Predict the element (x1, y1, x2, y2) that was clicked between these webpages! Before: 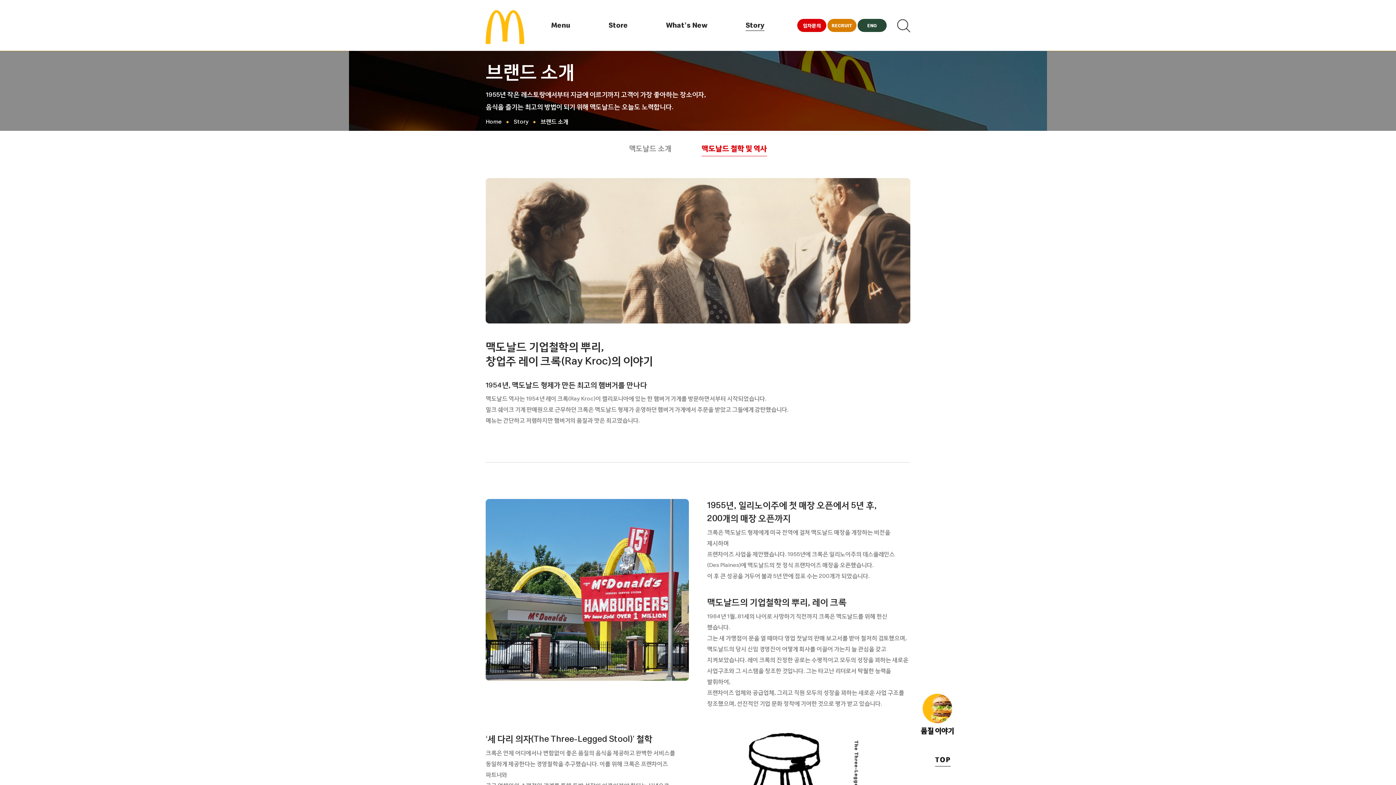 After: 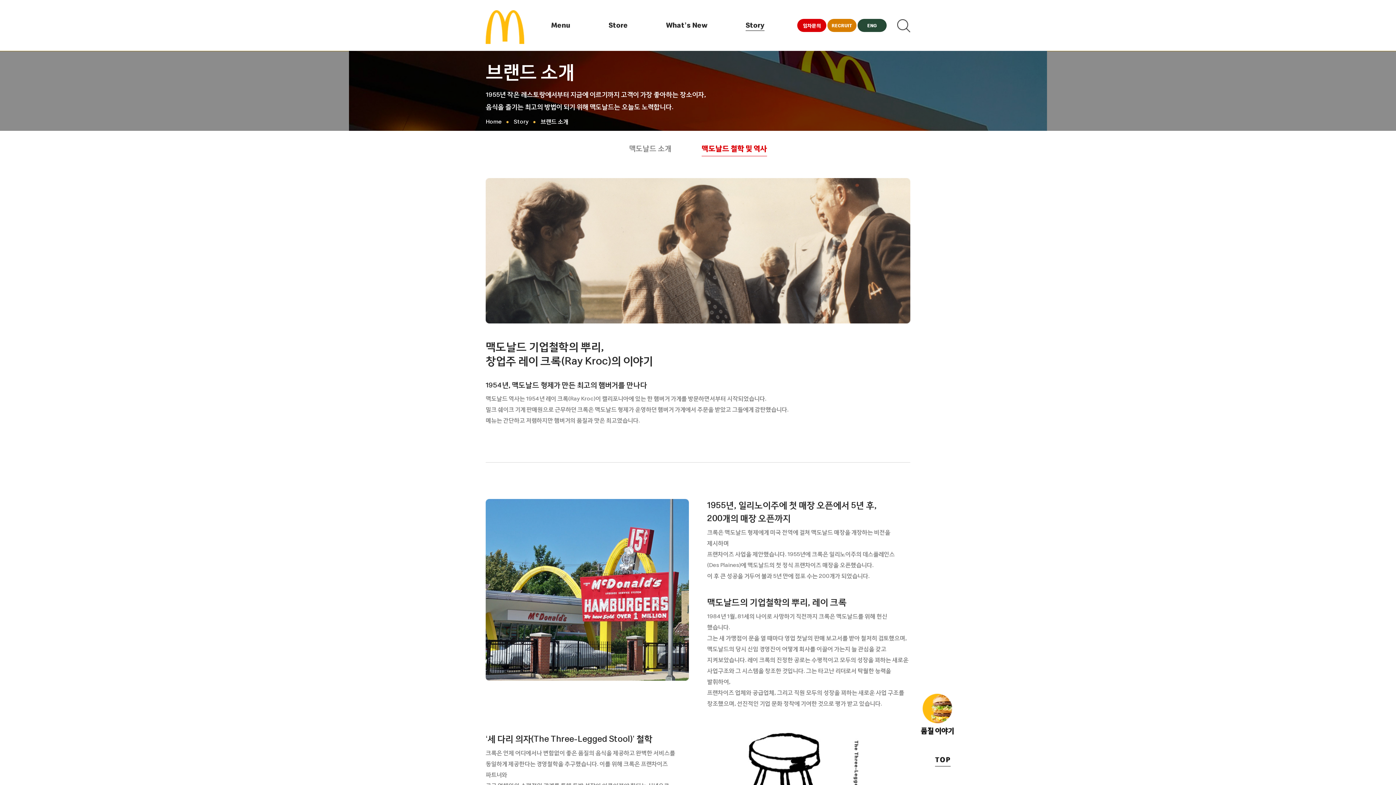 Action: bbox: (934, 751, 953, 769) label: TOP